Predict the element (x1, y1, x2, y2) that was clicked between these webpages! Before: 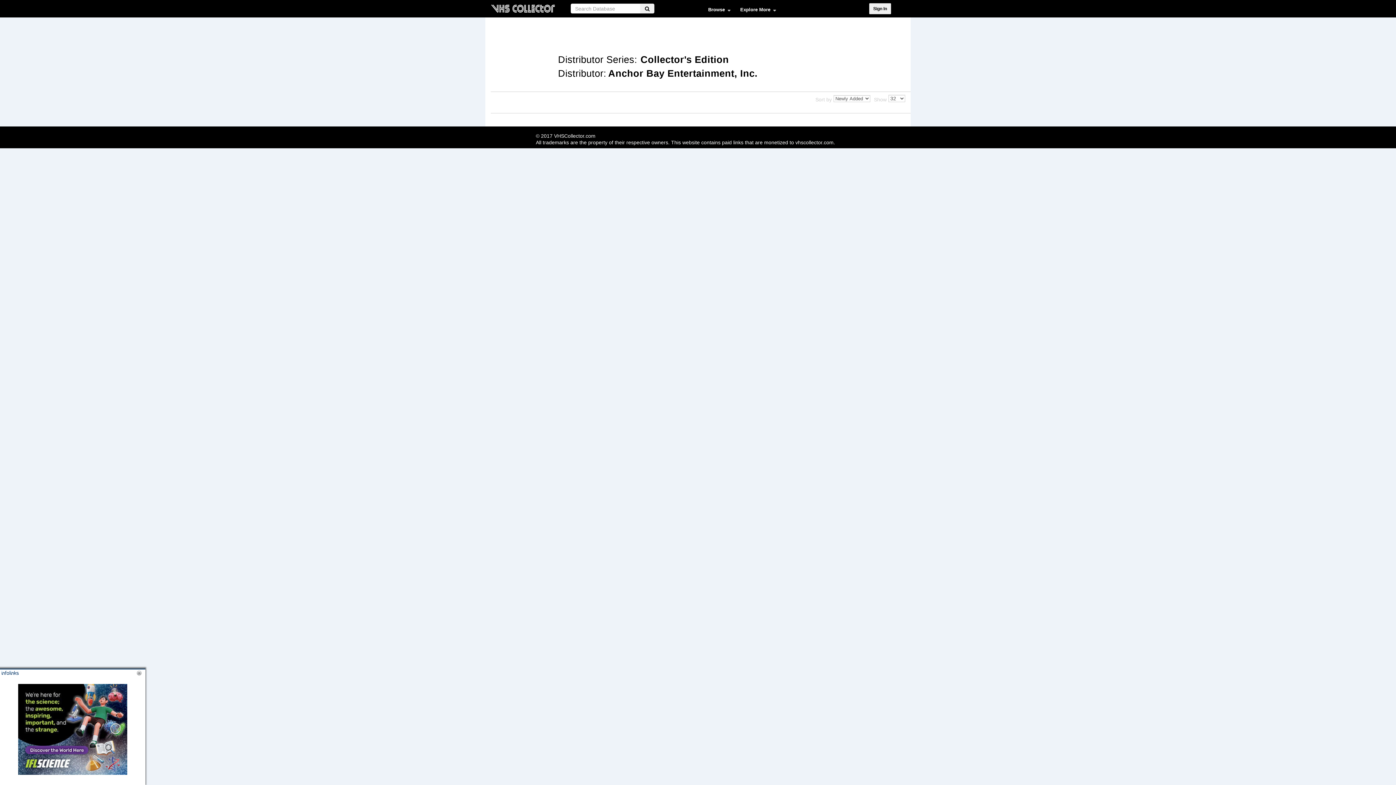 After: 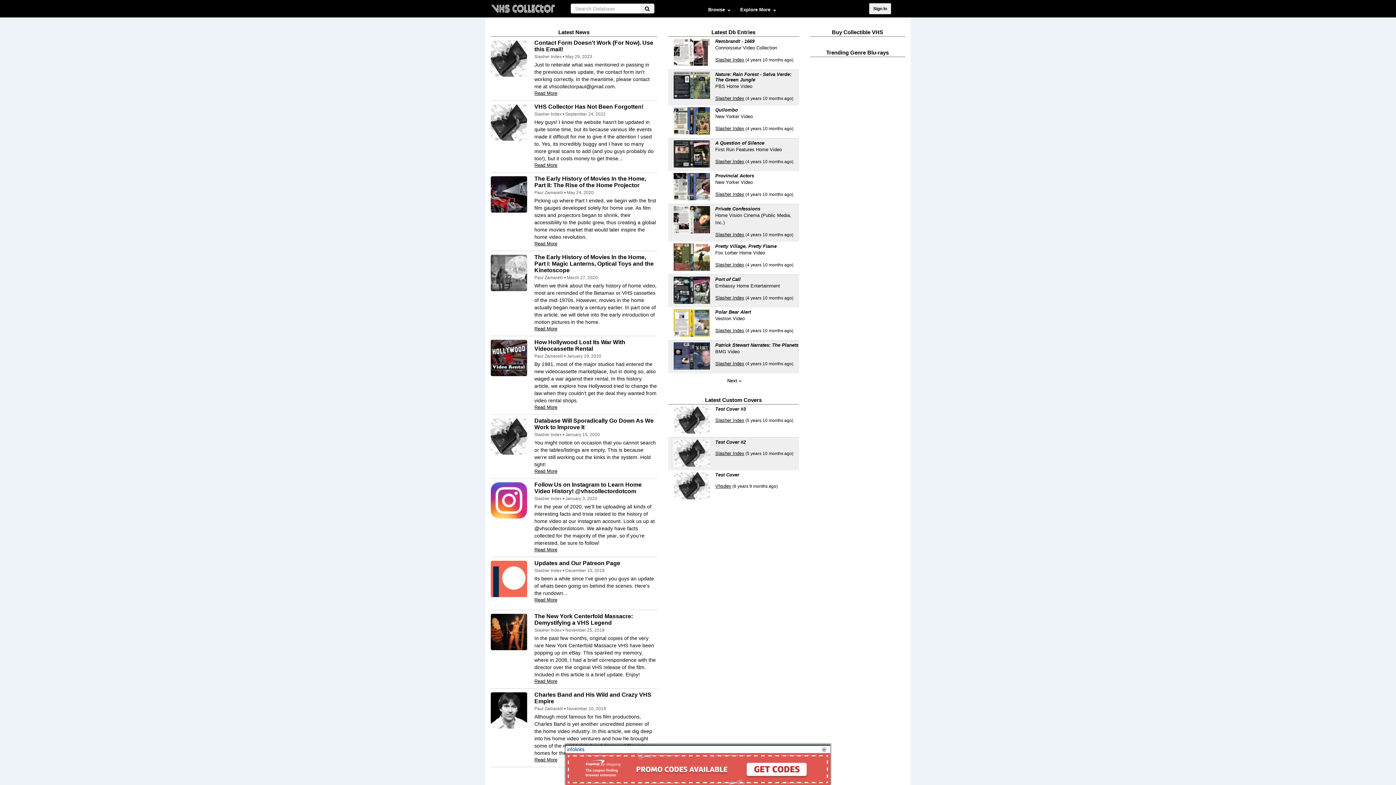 Action: bbox: (489, 2, 556, 13)